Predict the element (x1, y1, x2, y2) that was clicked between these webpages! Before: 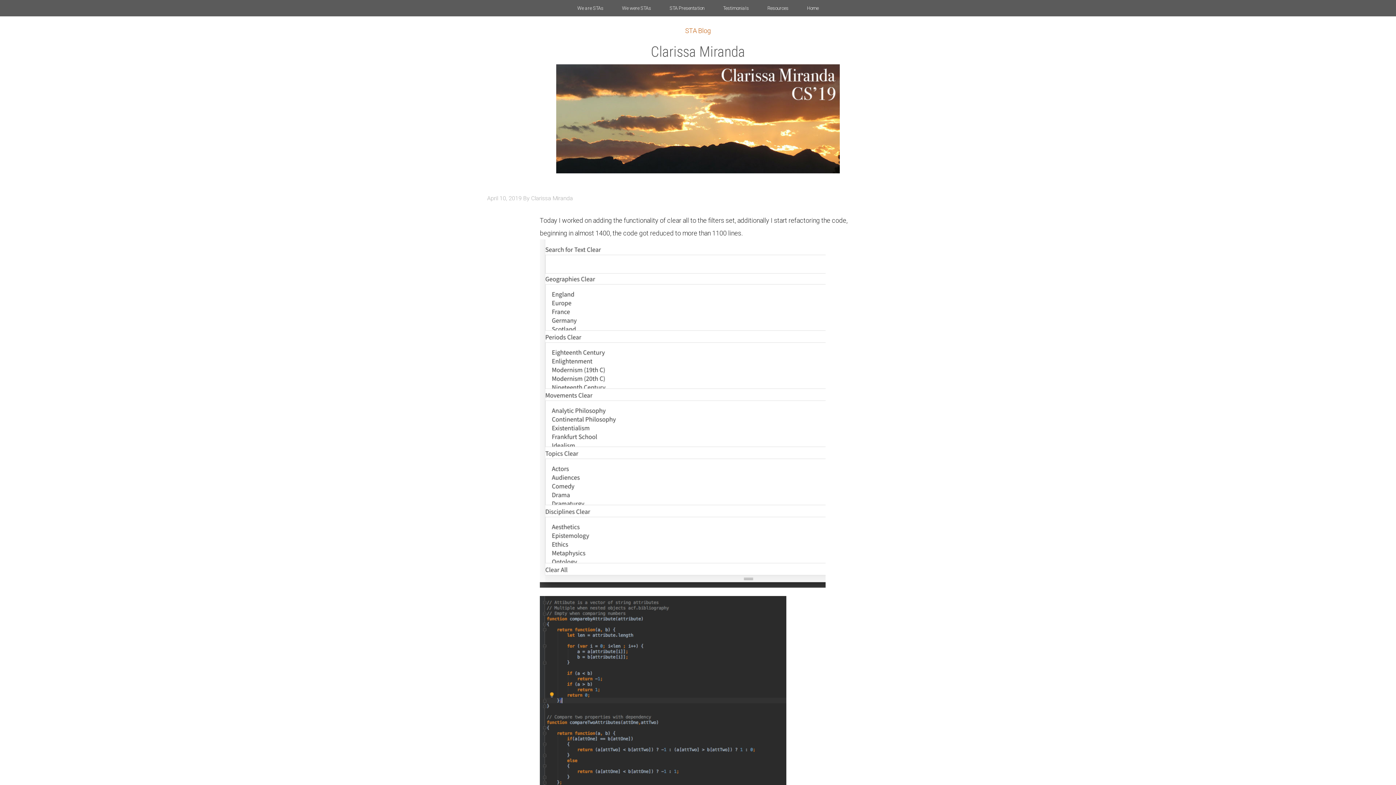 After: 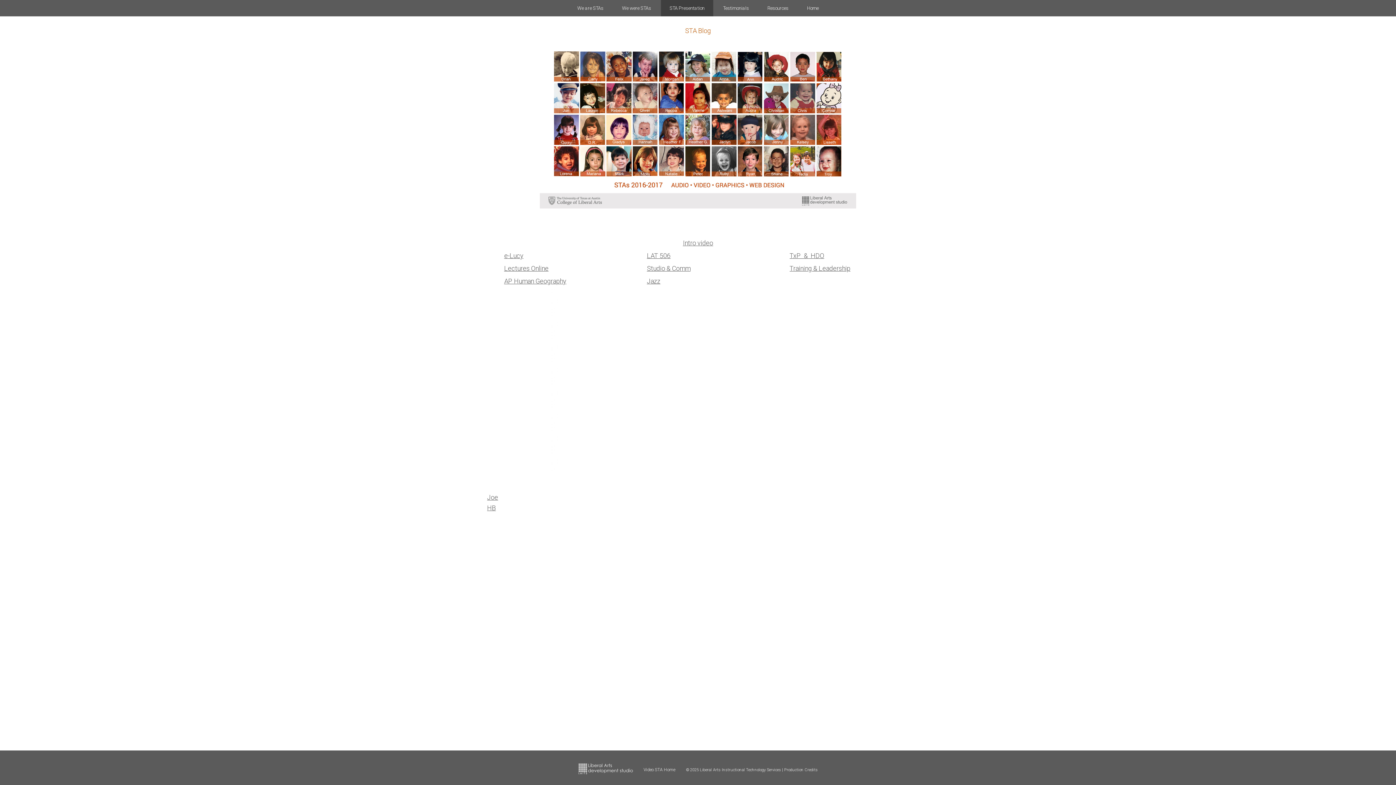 Action: label: STA Presentation bbox: (661, 0, 713, 16)